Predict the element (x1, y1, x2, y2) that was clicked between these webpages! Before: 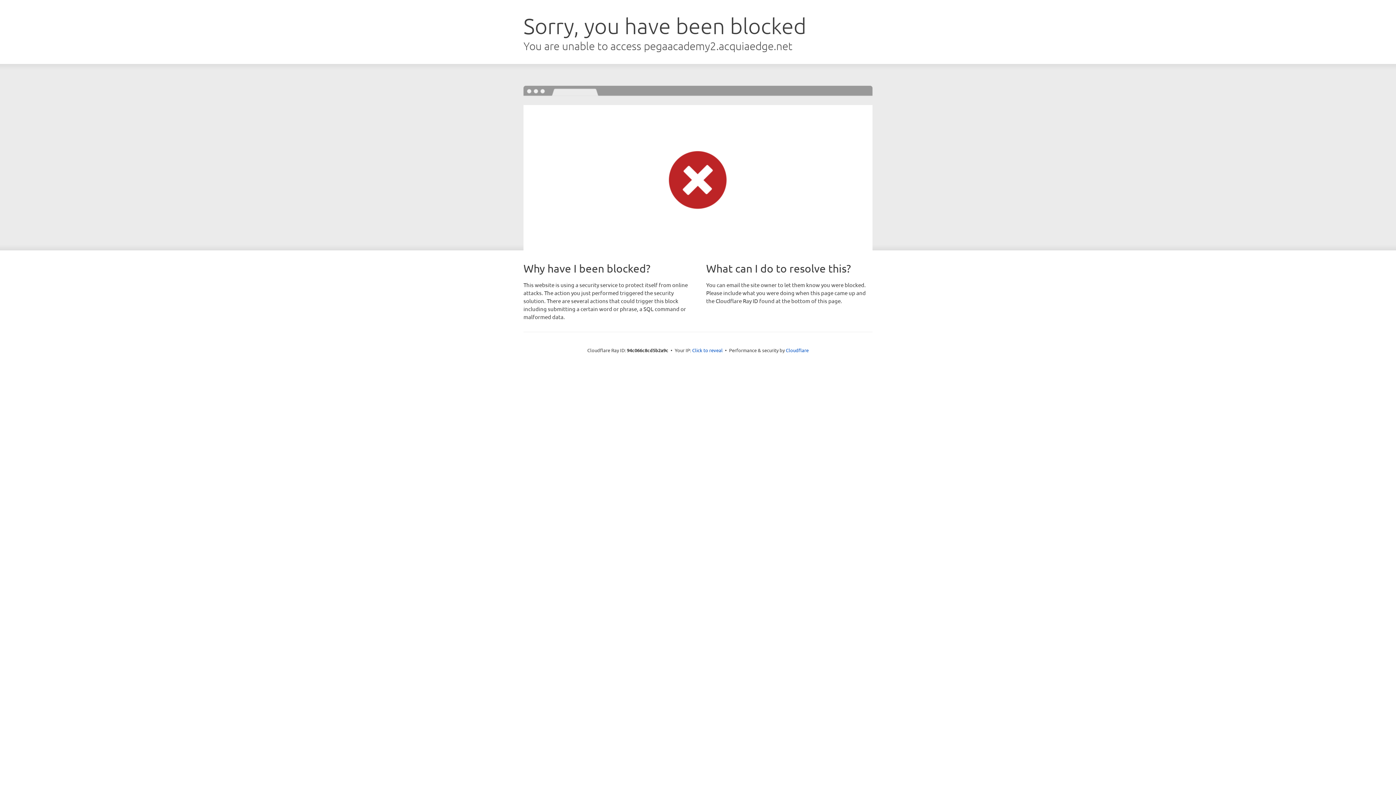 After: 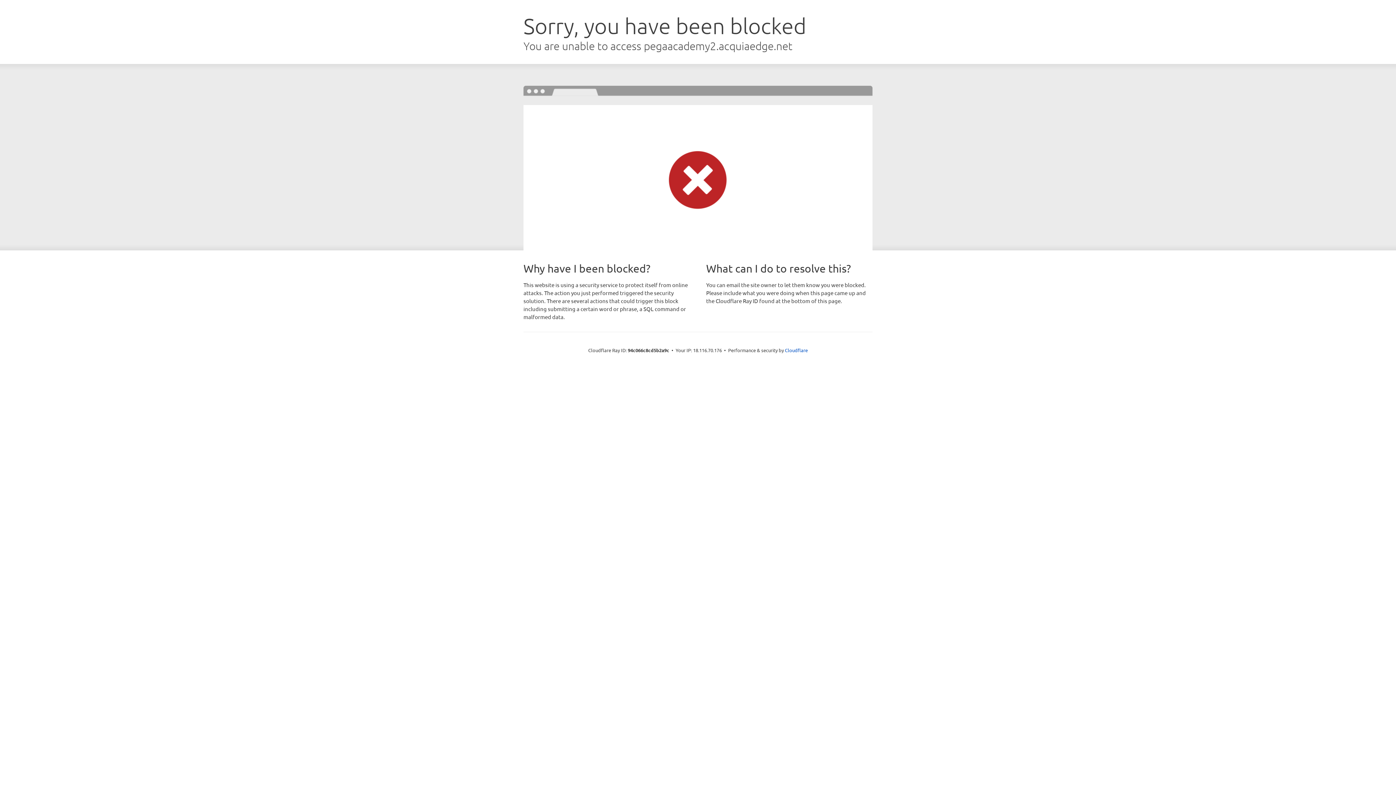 Action: bbox: (692, 346, 722, 353) label: Click to reveal